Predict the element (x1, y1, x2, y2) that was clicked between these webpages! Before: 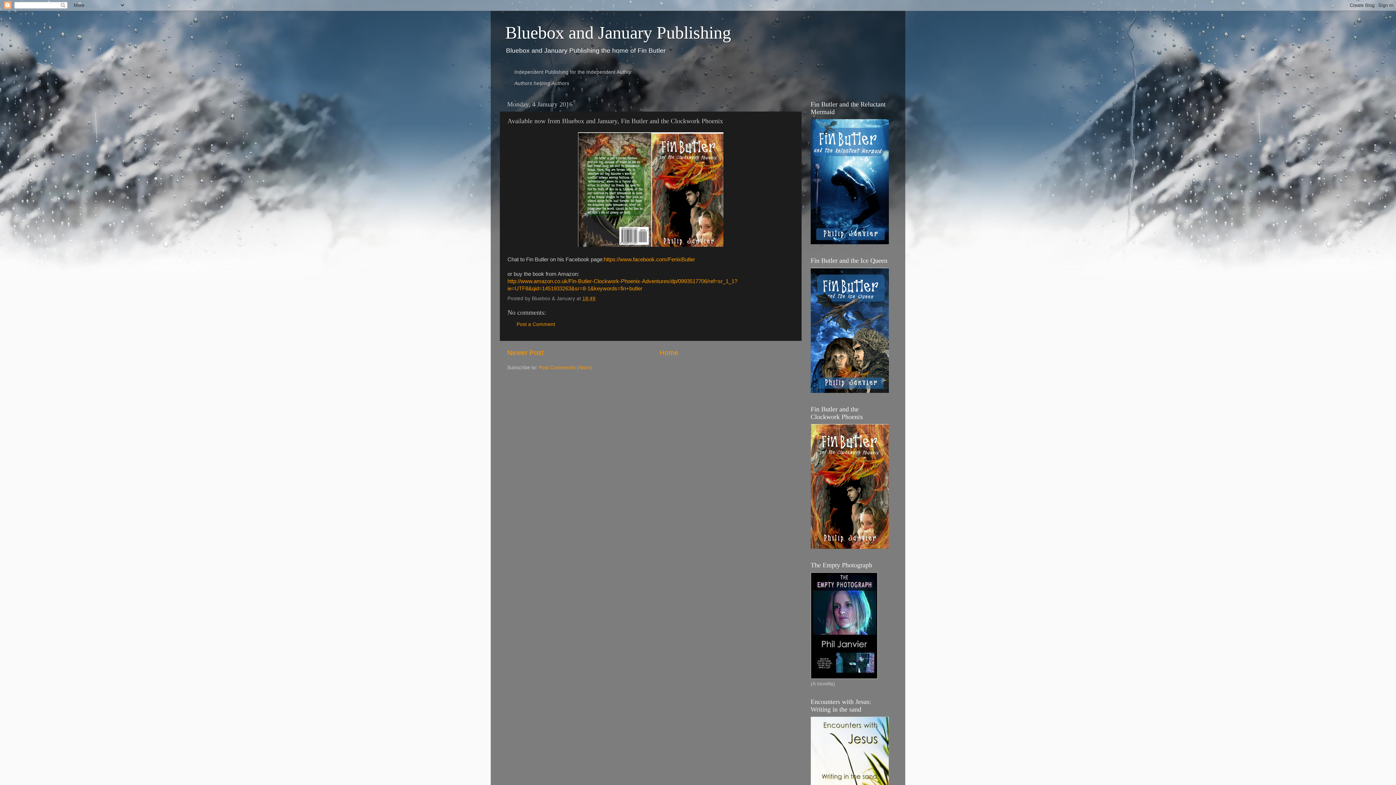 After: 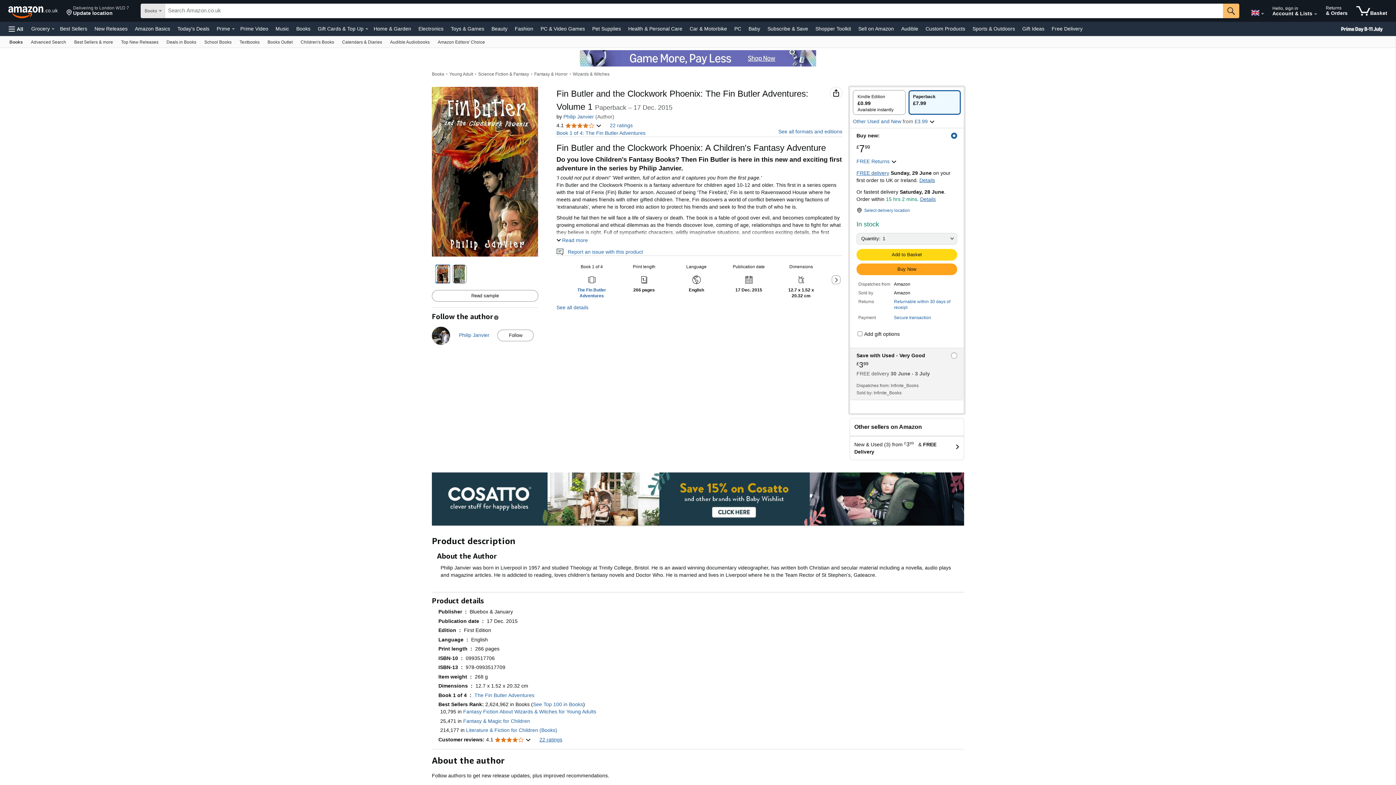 Action: bbox: (810, 544, 889, 550)